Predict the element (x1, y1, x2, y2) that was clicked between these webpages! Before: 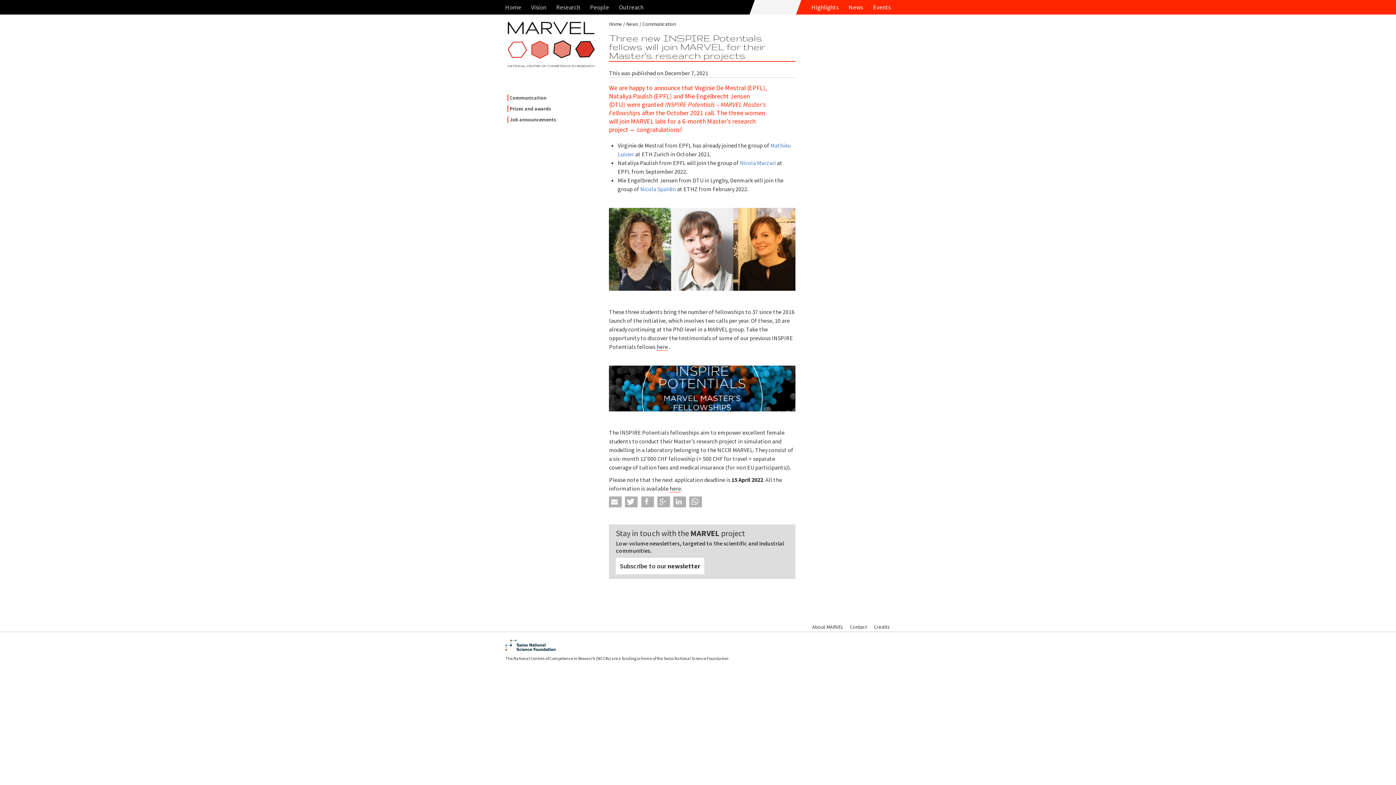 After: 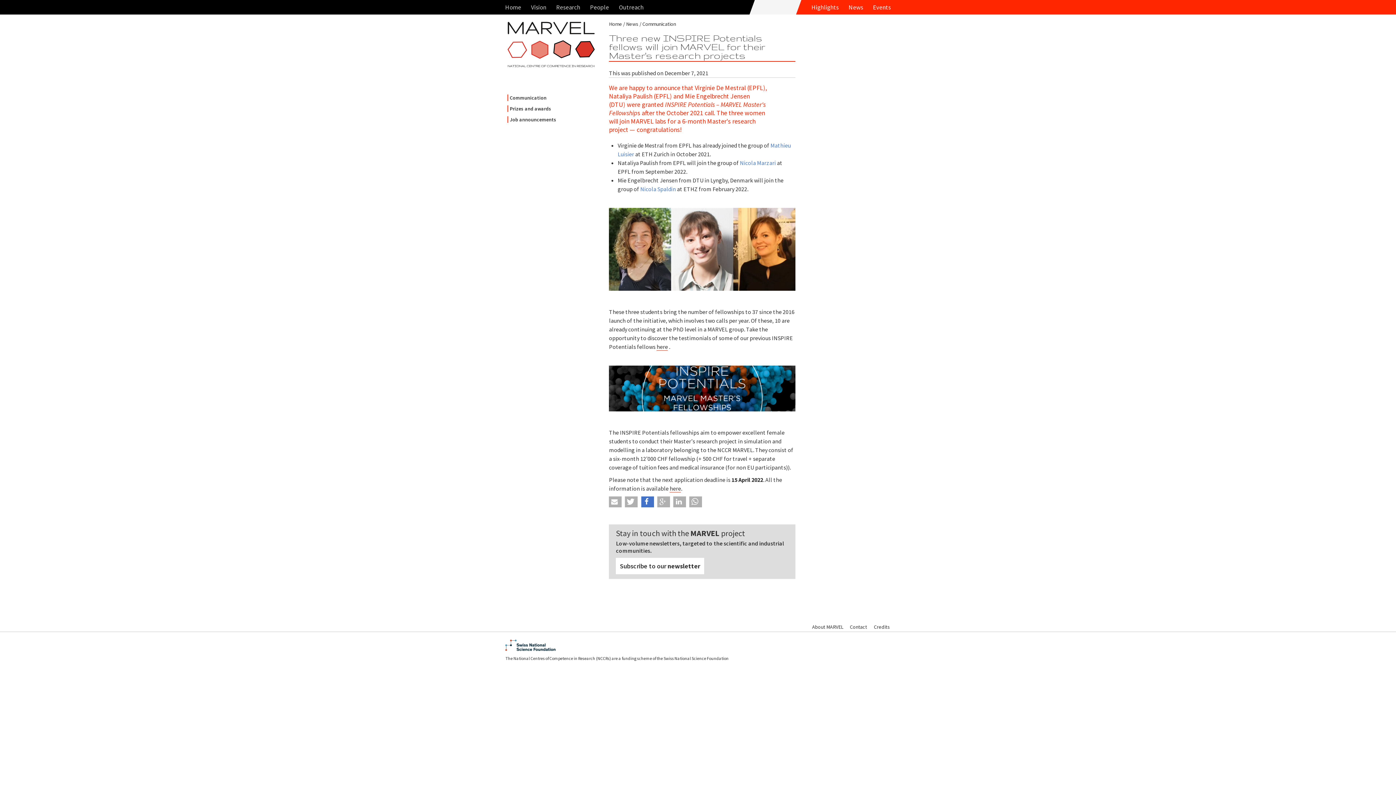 Action: bbox: (641, 496, 654, 507)